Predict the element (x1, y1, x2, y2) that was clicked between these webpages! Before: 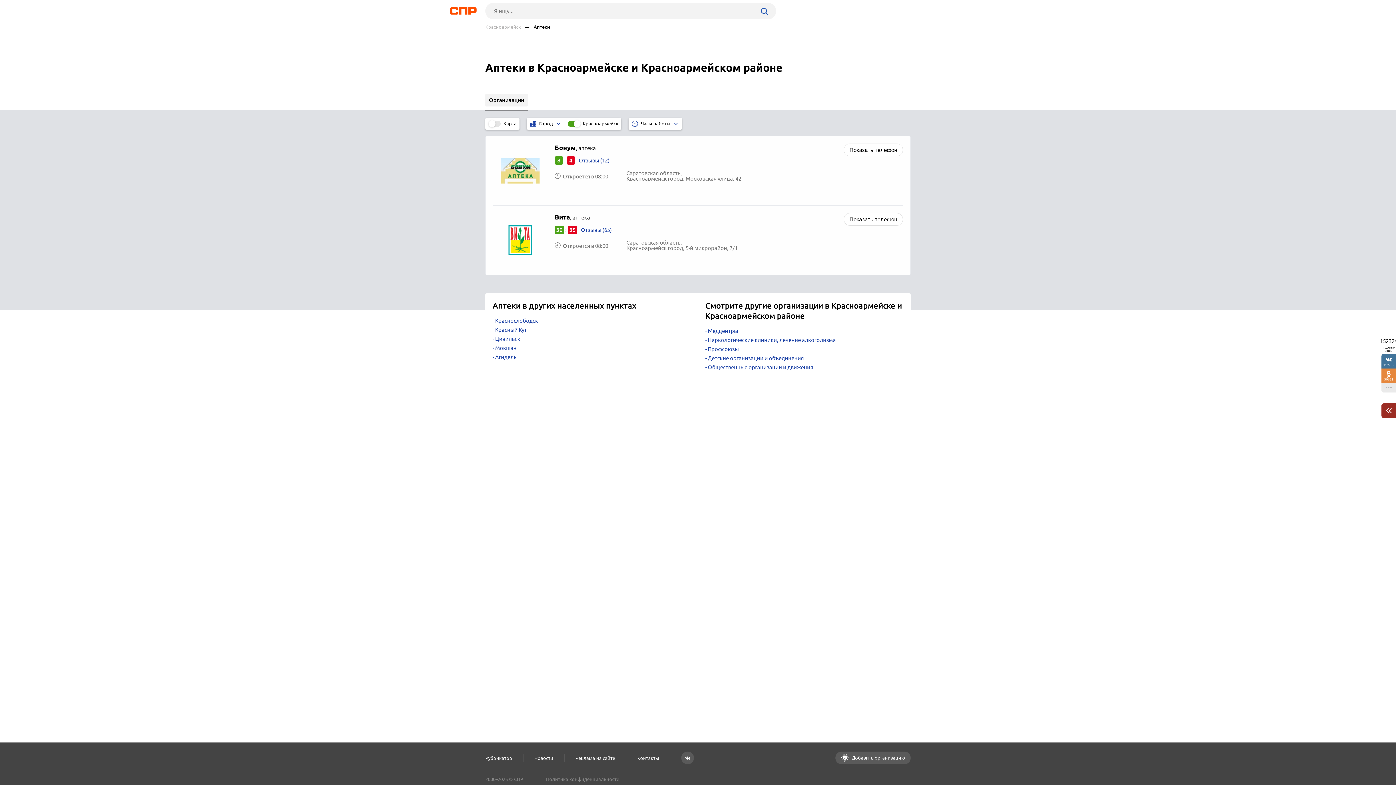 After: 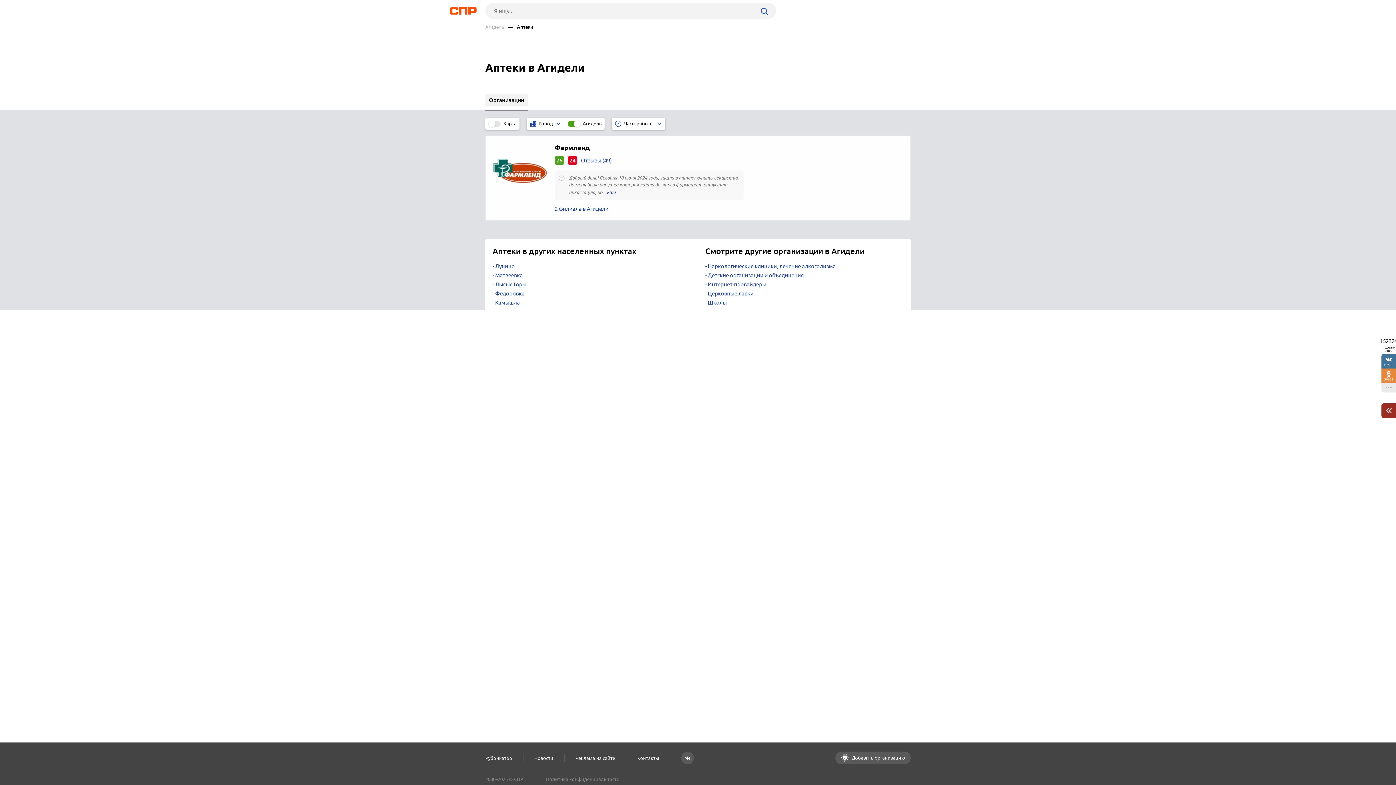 Action: bbox: (492, 354, 698, 360) label: Агидель